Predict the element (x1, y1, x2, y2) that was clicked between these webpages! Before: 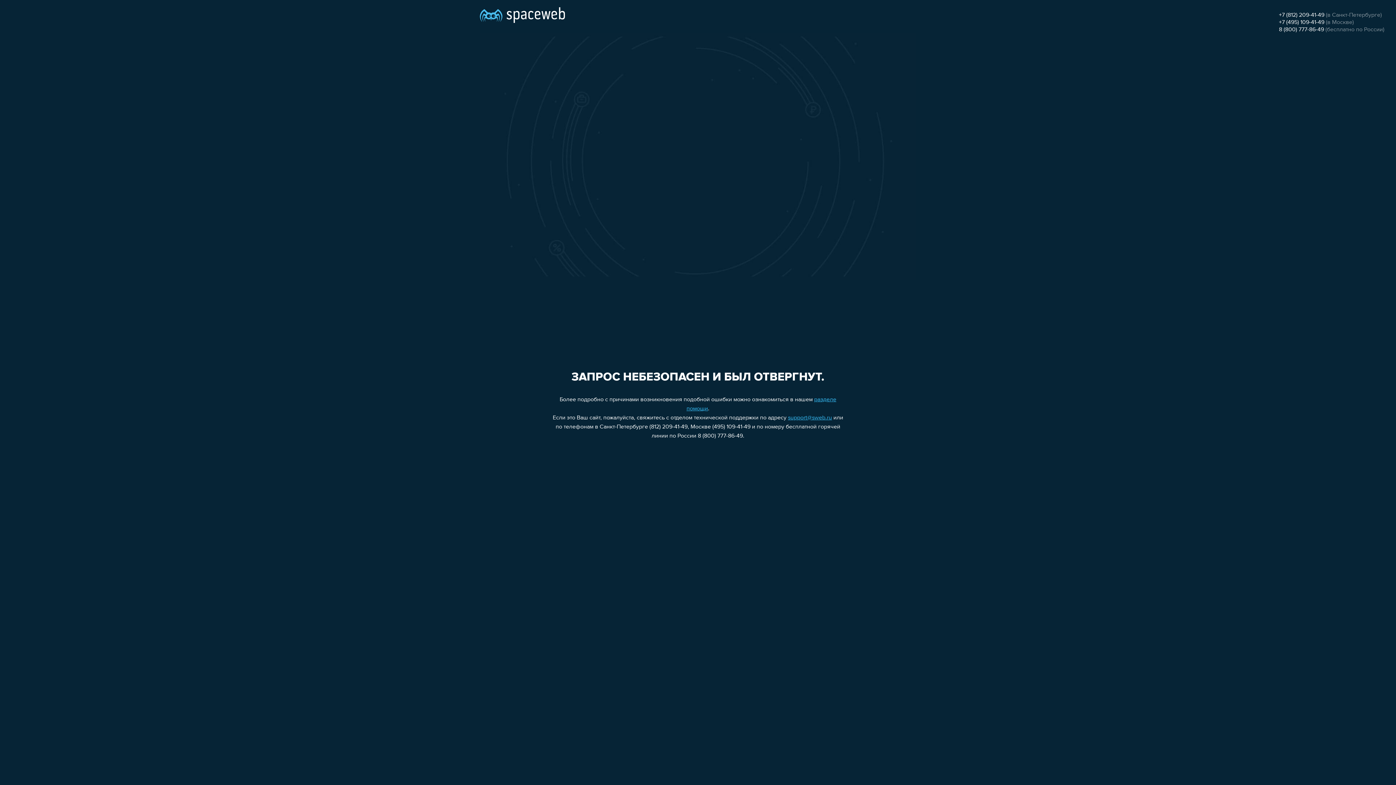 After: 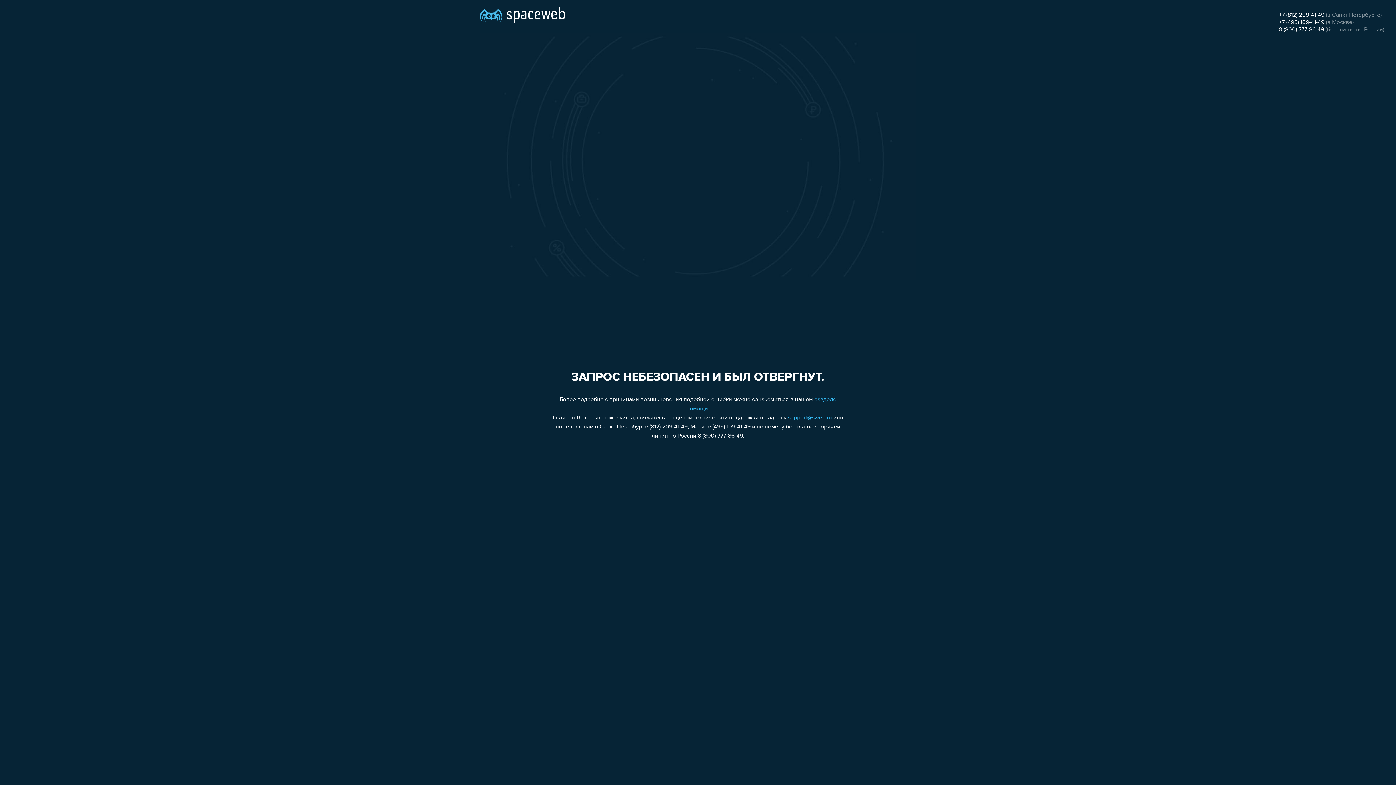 Action: bbox: (1279, 19, 1324, 25) label: +7 (495) 109-41-49